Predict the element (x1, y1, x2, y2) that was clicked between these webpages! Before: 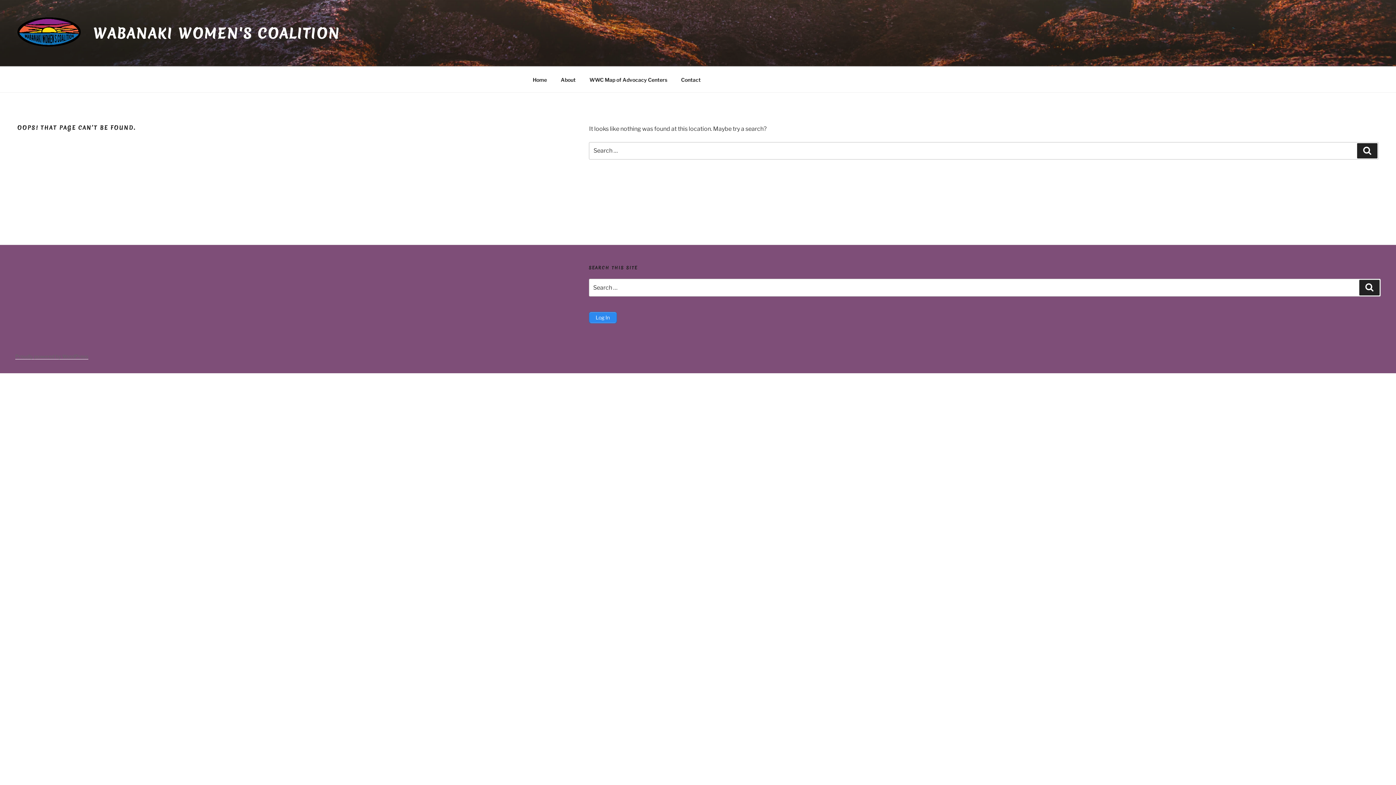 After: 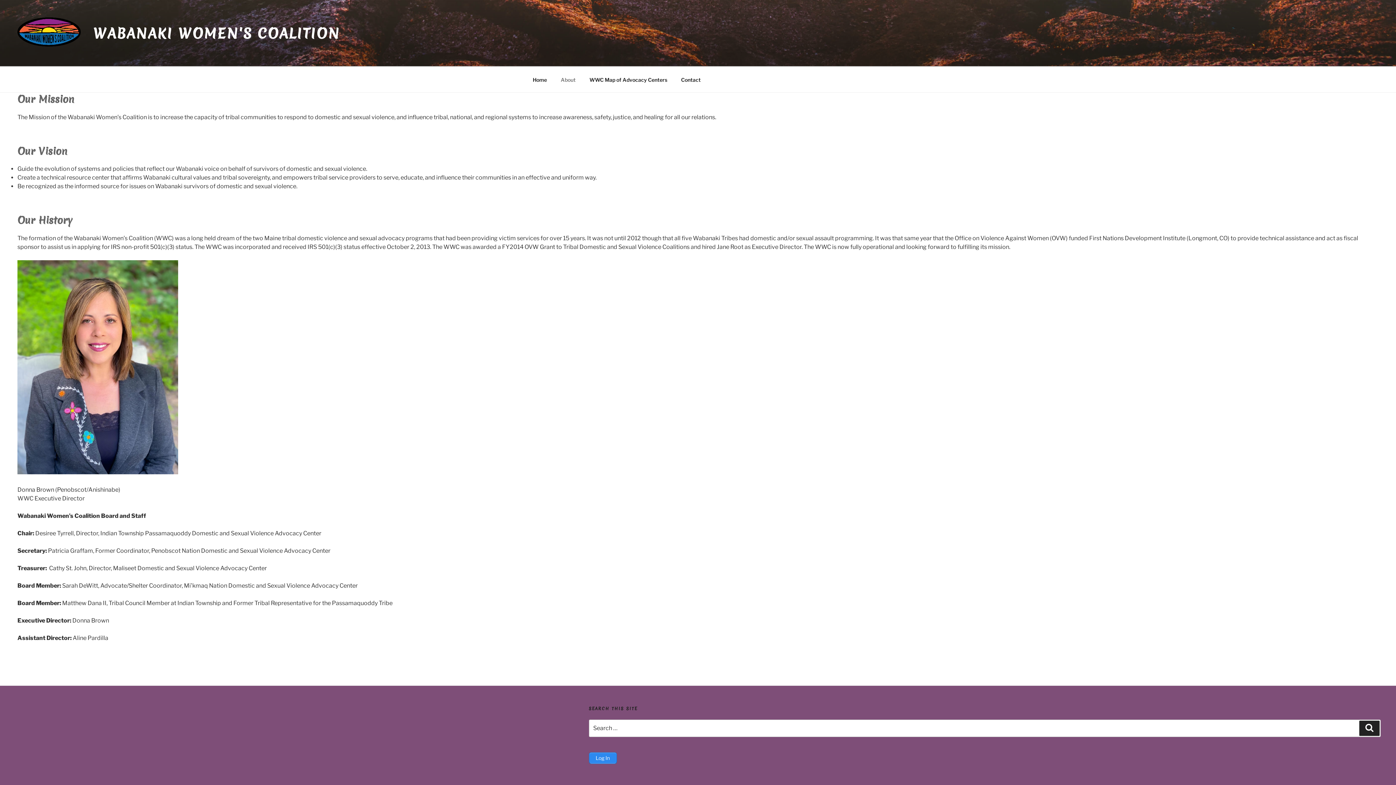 Action: label: About bbox: (554, 70, 582, 88)